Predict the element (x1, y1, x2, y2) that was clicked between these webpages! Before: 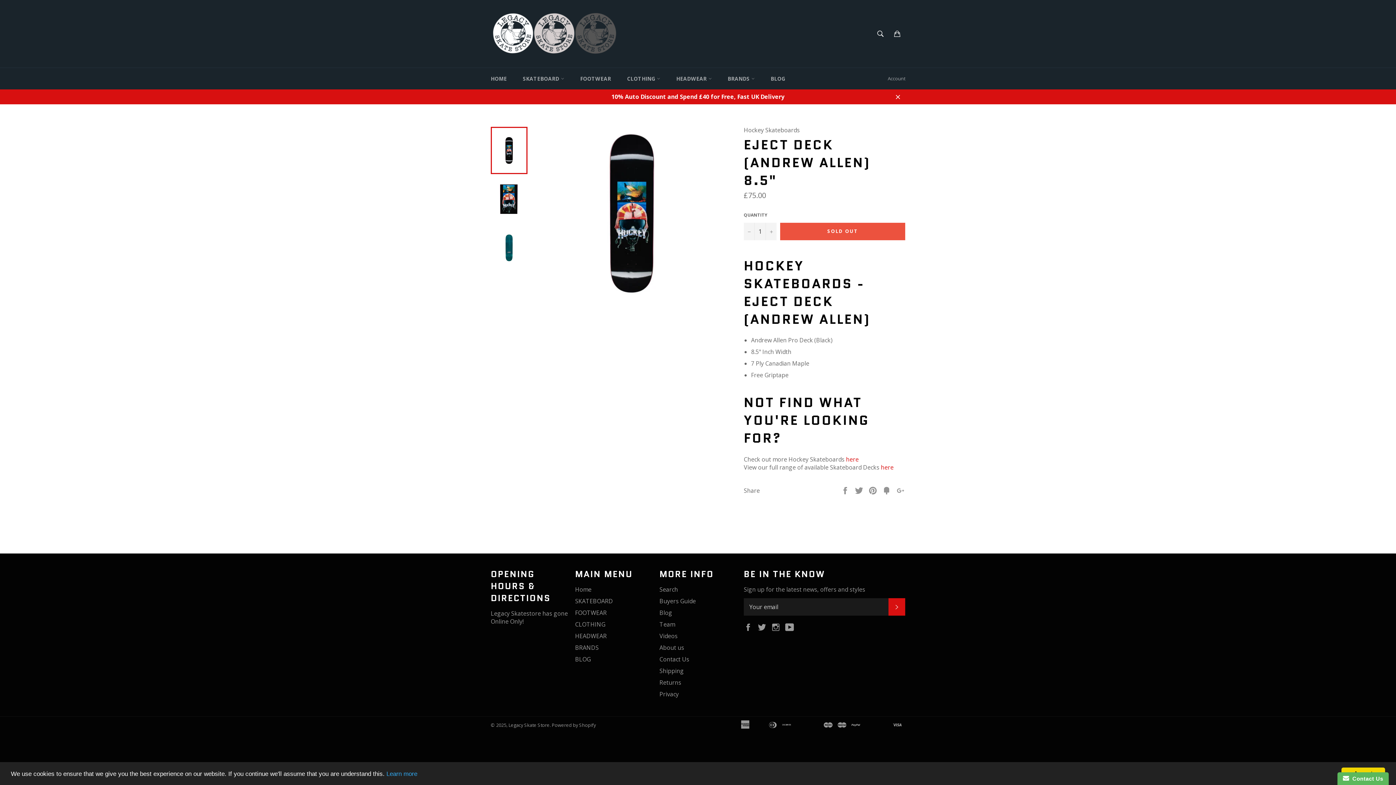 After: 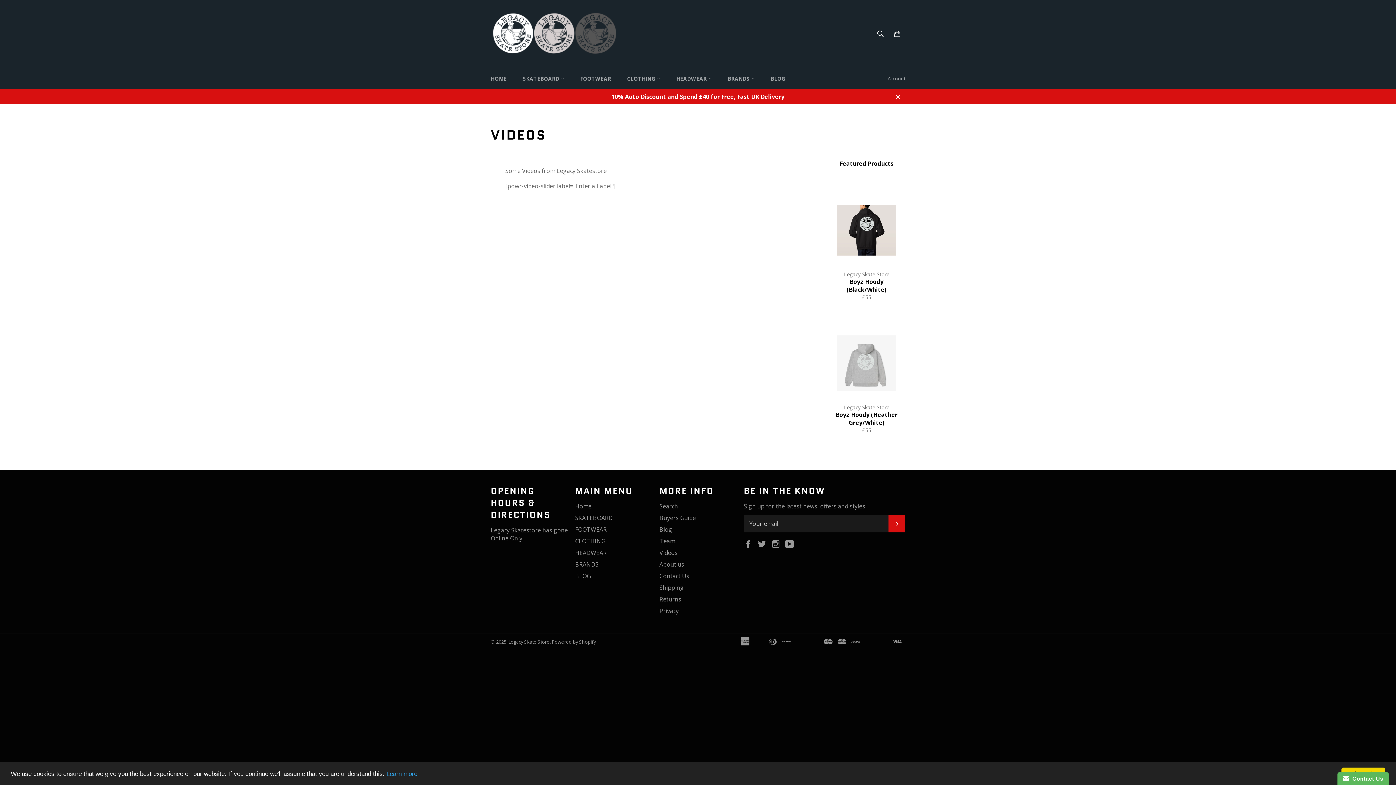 Action: bbox: (659, 632, 677, 640) label: Videos